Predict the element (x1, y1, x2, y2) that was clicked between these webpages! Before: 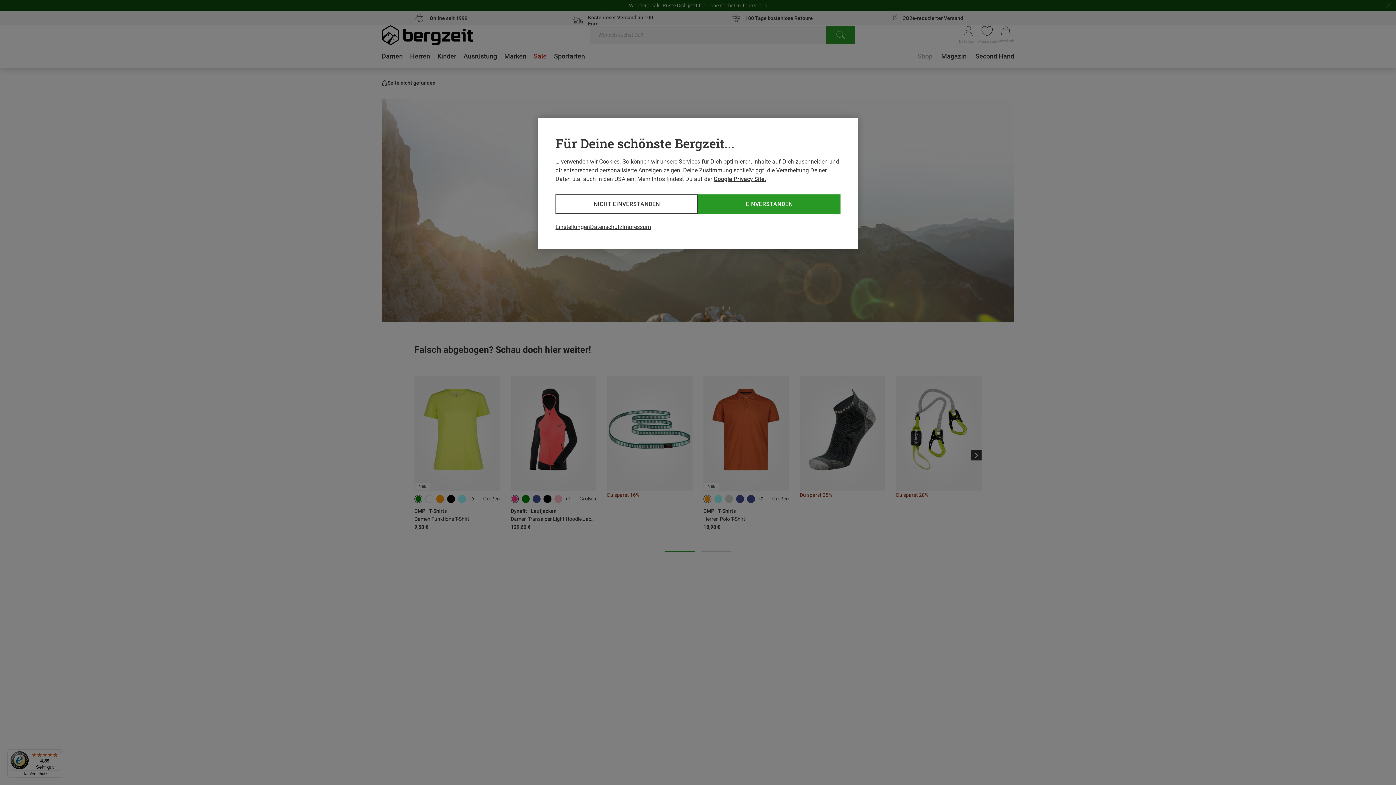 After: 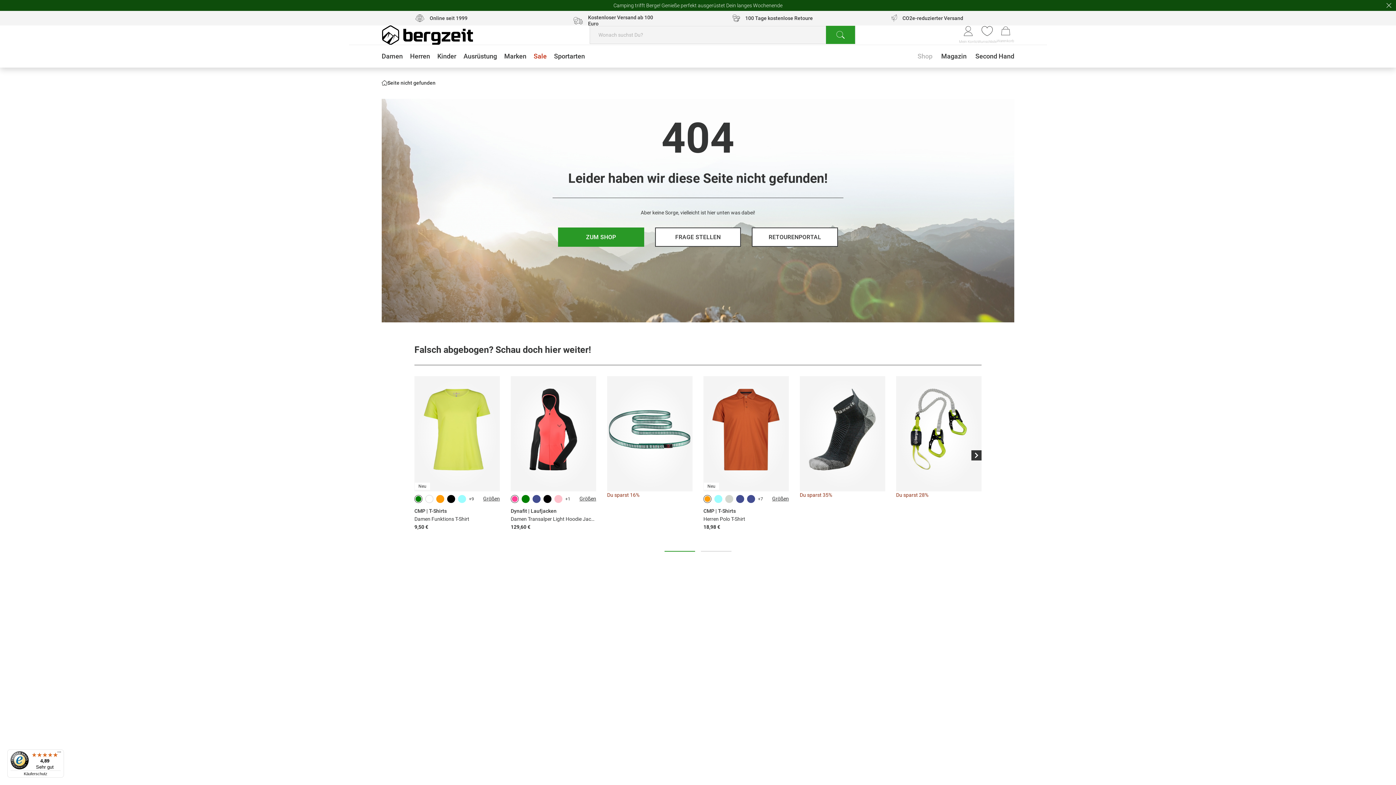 Action: bbox: (555, 194, 698, 213) label: NICHT EINVERSTANDEN